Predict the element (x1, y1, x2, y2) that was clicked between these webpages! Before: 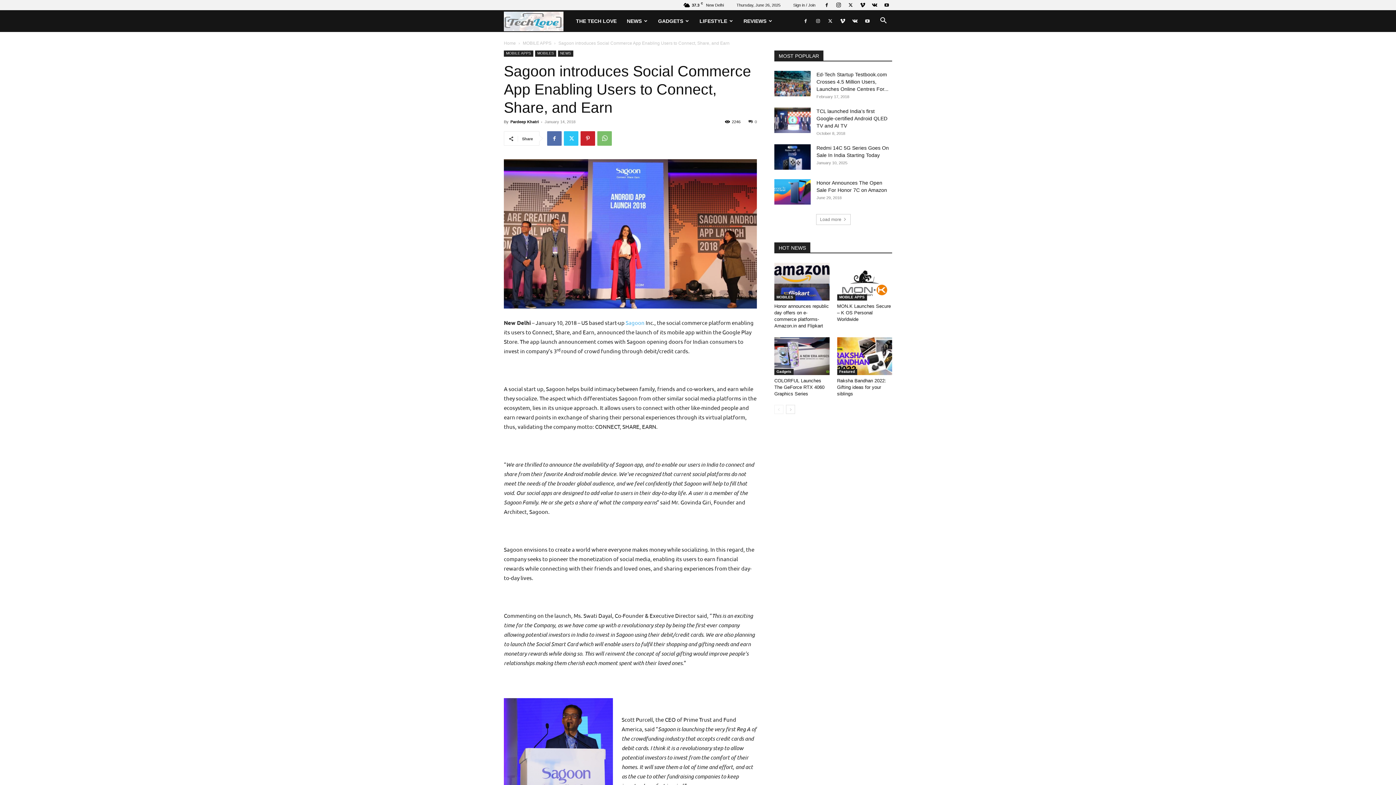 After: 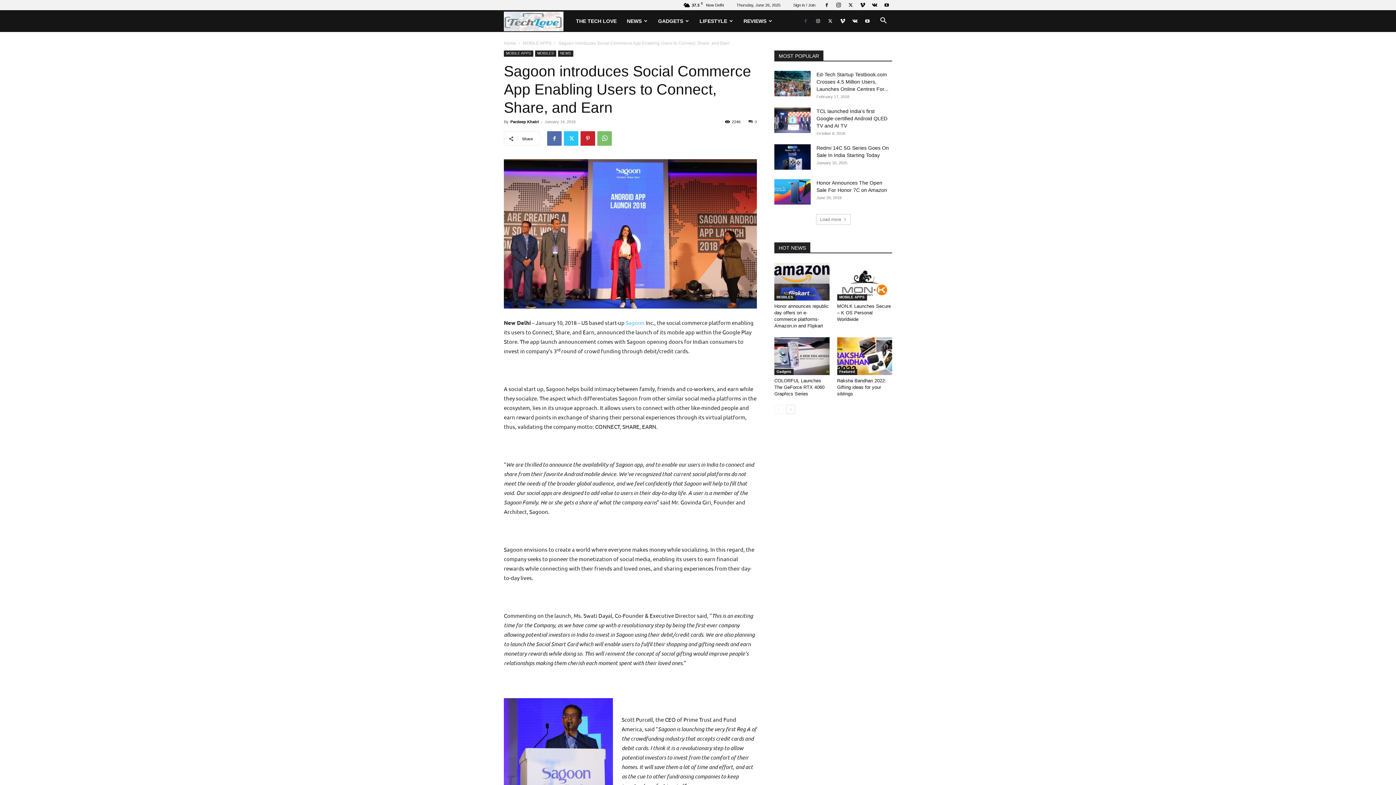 Action: bbox: (800, 10, 811, 32)